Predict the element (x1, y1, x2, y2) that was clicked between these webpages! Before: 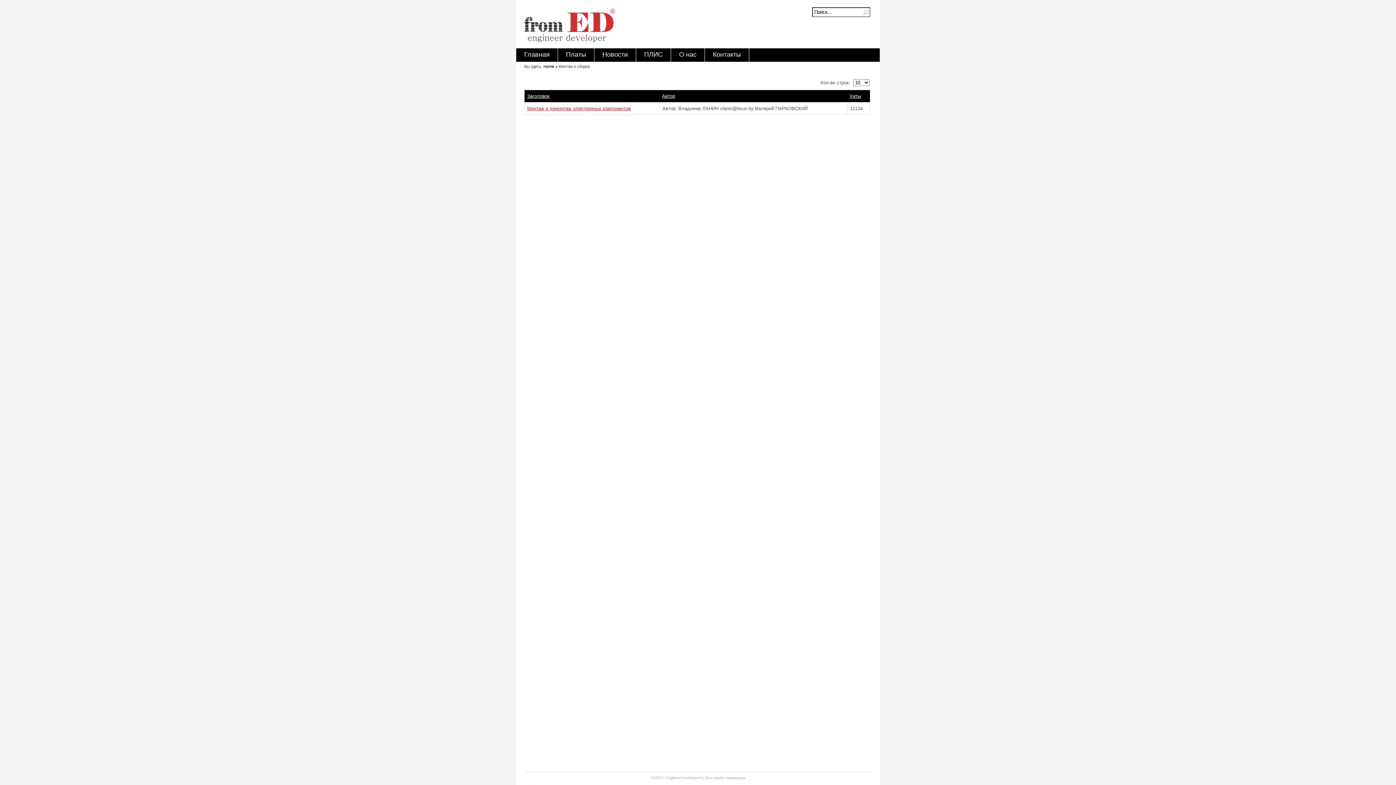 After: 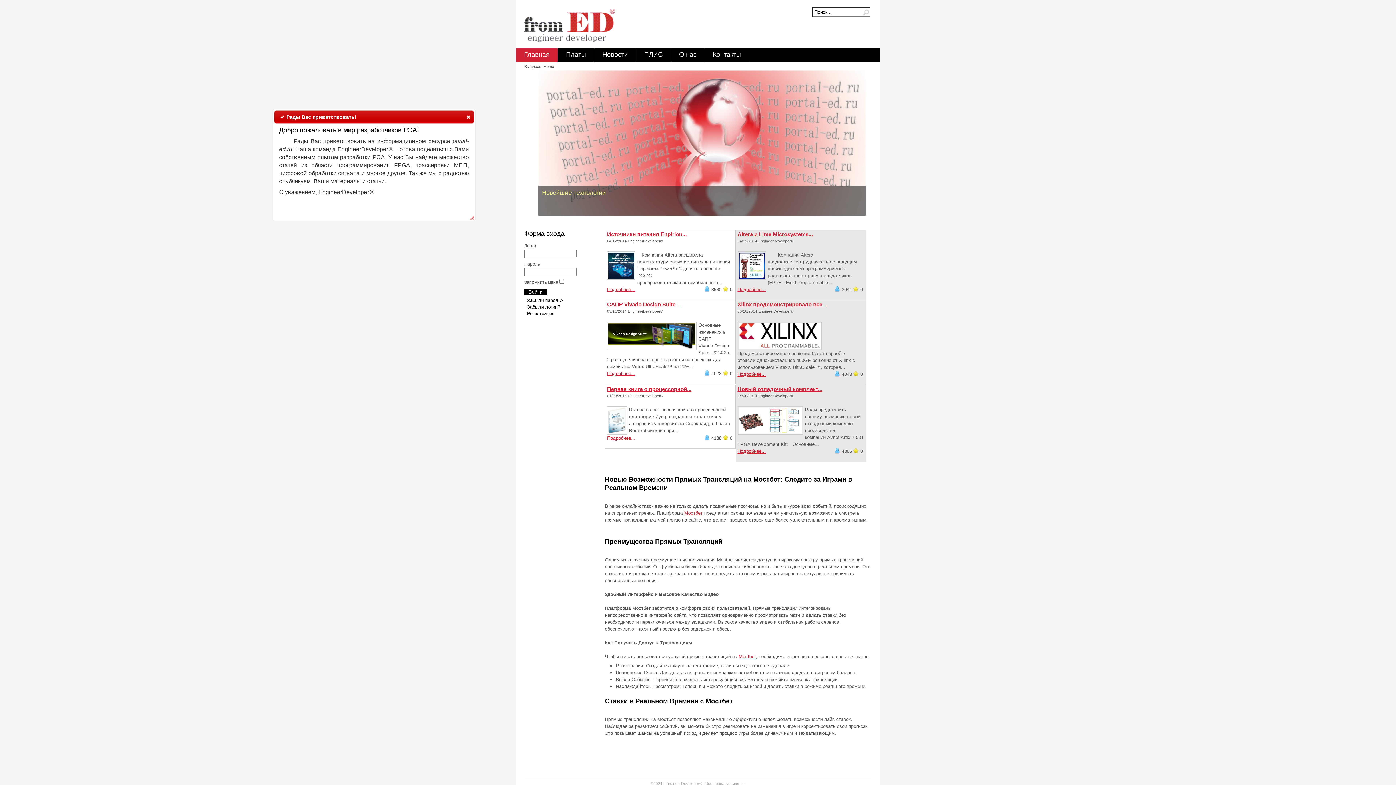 Action: bbox: (516, 48, 557, 61) label: Главная